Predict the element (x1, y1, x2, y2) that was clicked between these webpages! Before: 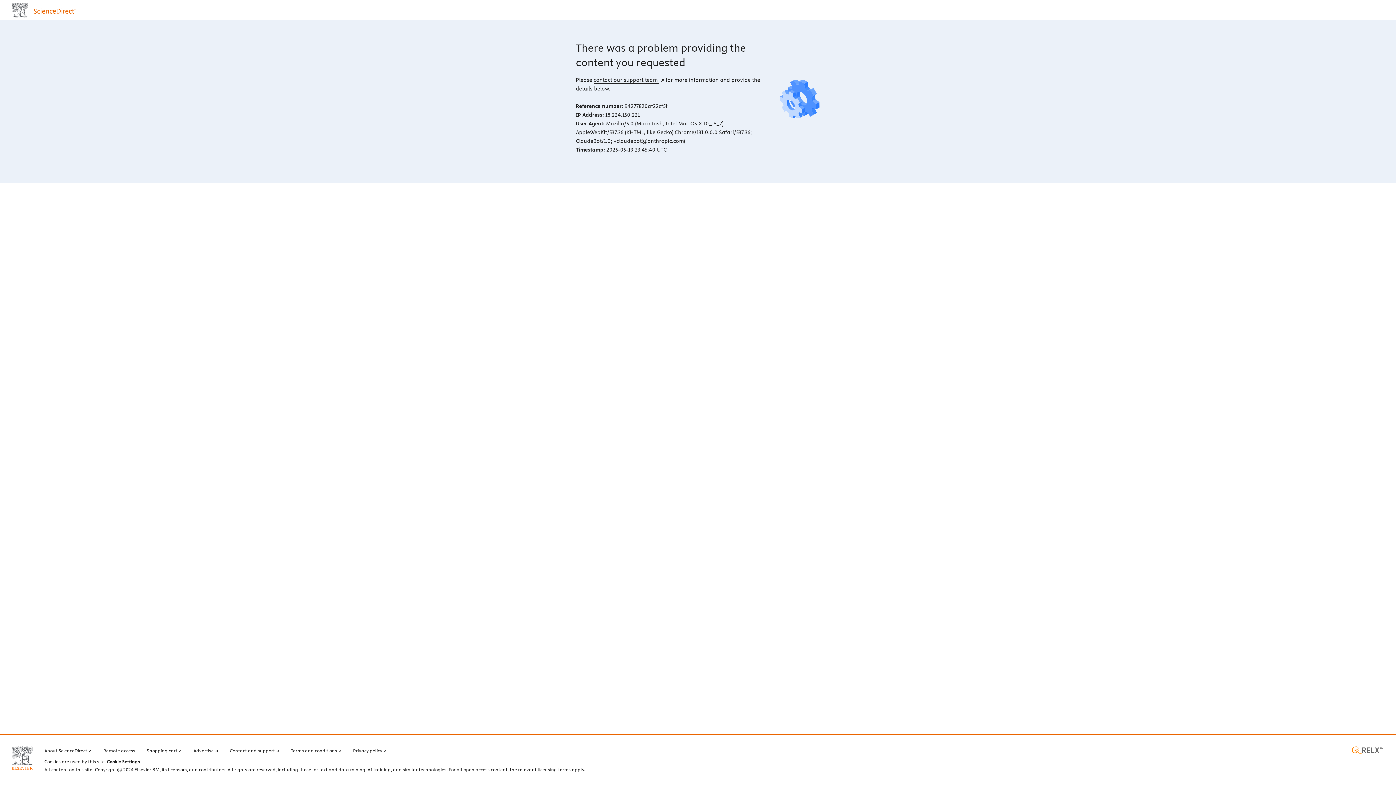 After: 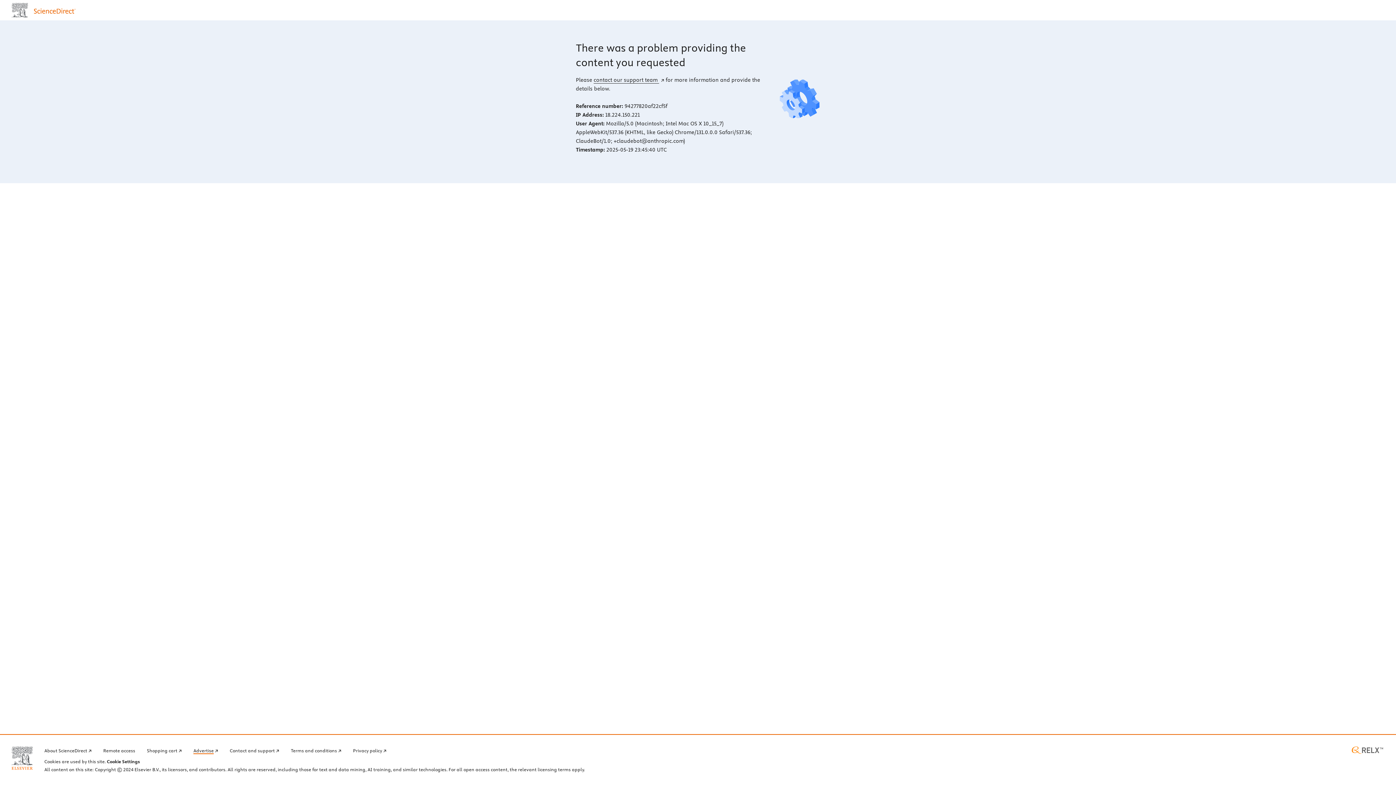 Action: label: Advertise bbox: (193, 746, 218, 754)